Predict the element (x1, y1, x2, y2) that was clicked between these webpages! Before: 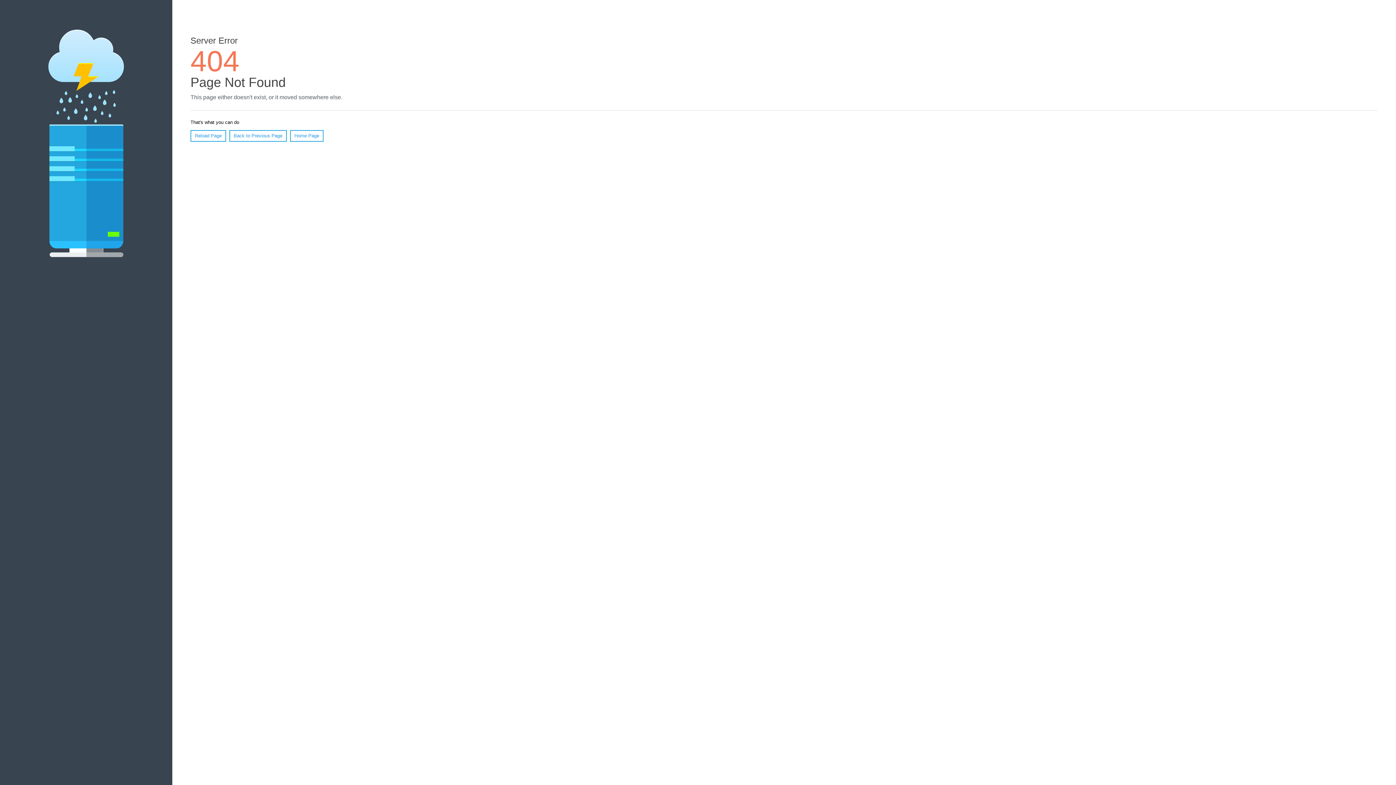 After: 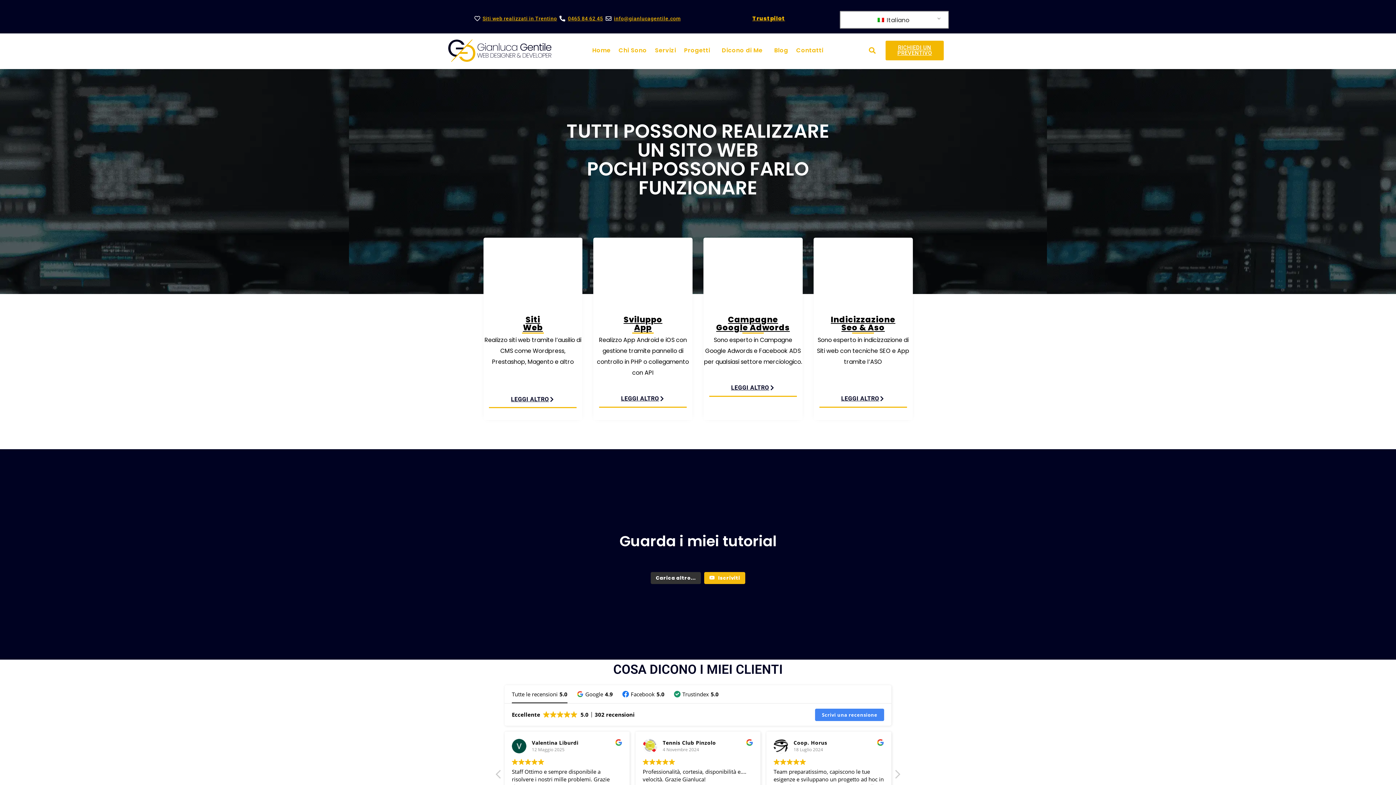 Action: bbox: (290, 130, 323, 141) label: Home Page